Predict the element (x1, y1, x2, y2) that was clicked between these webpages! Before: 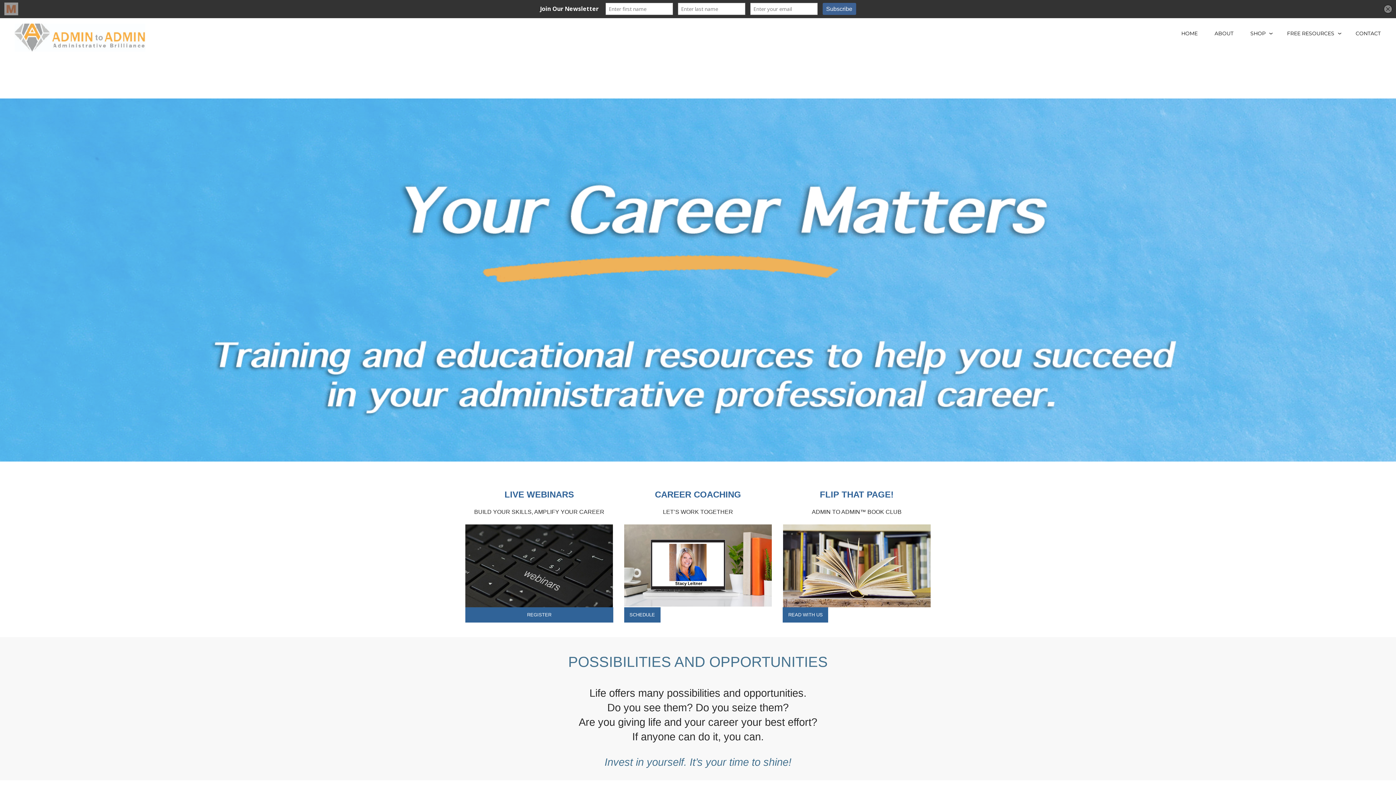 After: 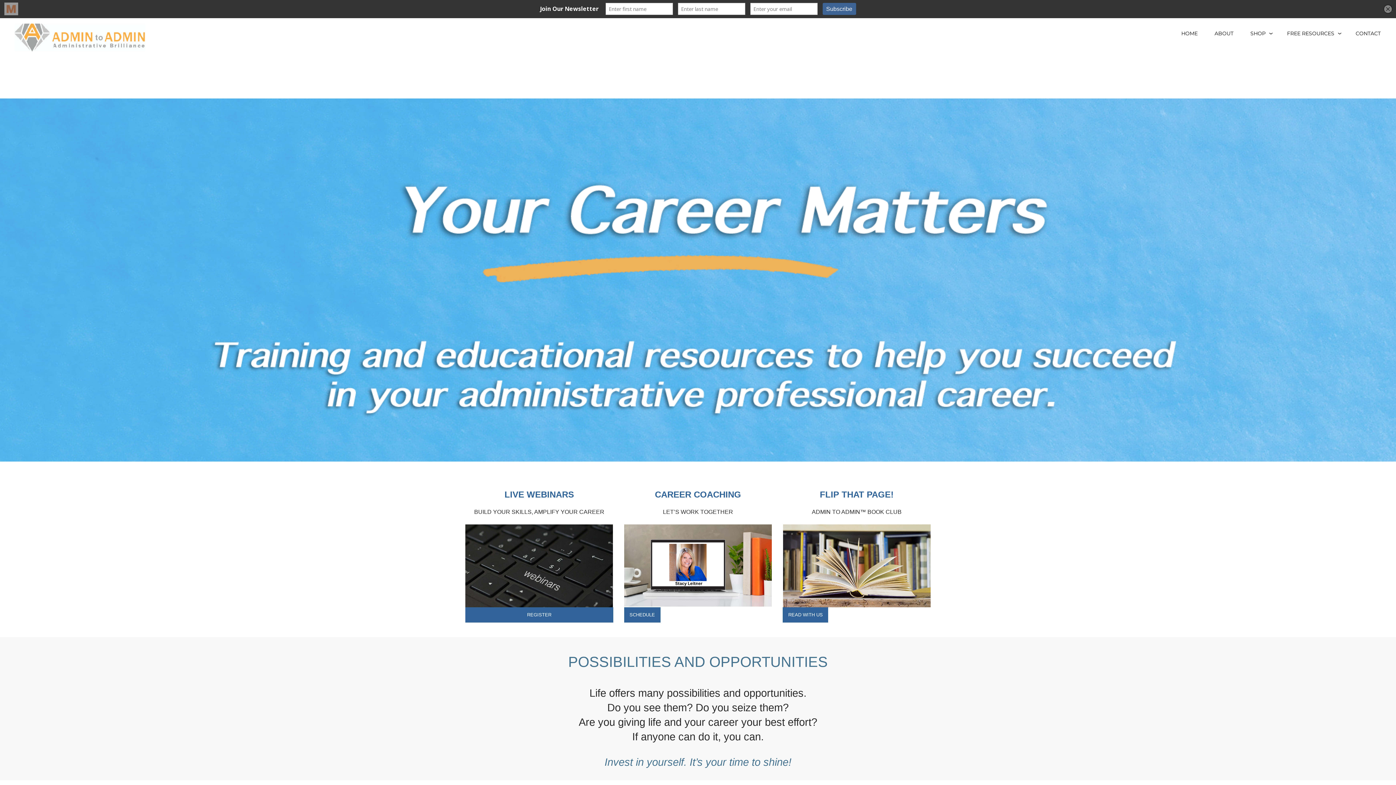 Action: label: HOME bbox: (1180, 29, 1198, 37)